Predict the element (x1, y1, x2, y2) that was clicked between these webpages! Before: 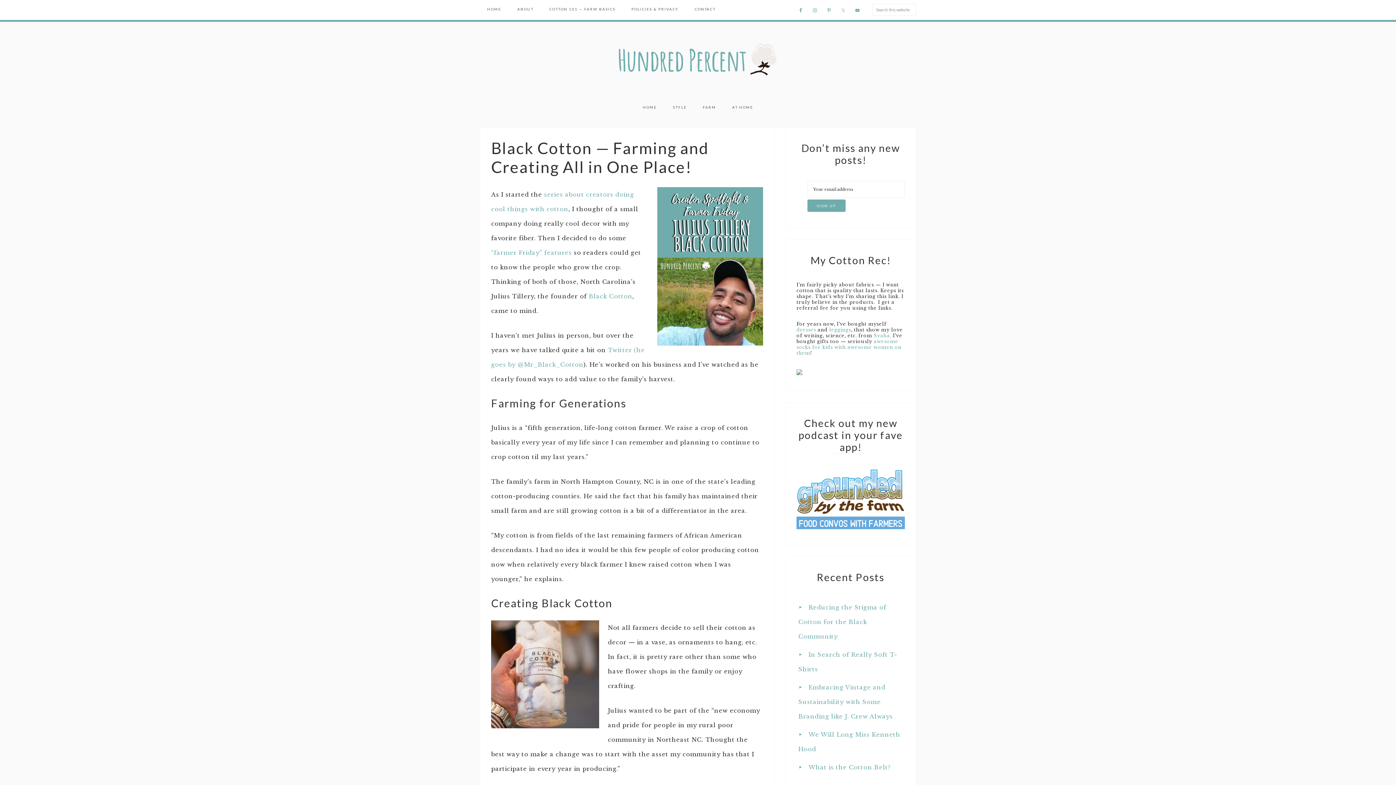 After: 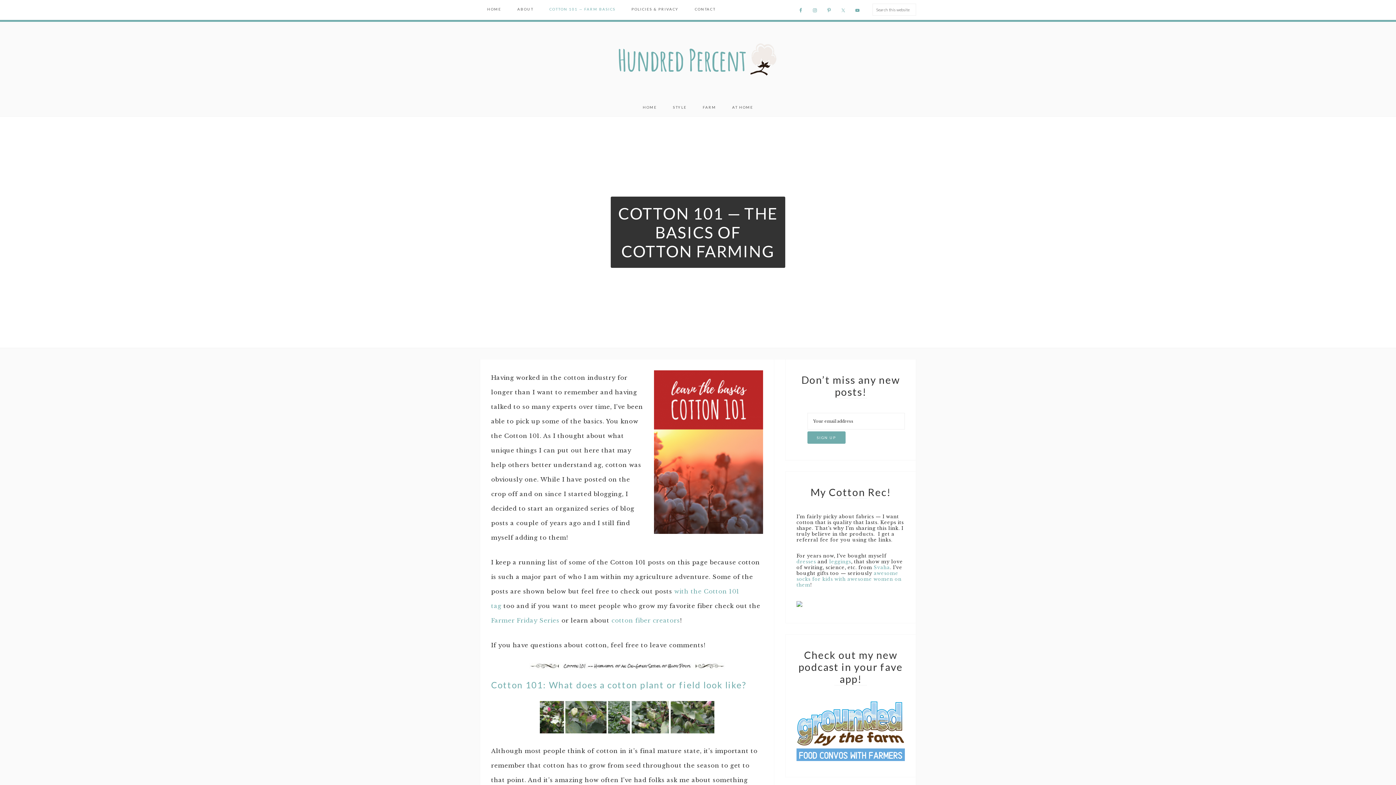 Action: label: COTTON 101 — FARM BASICS bbox: (542, 0, 622, 18)